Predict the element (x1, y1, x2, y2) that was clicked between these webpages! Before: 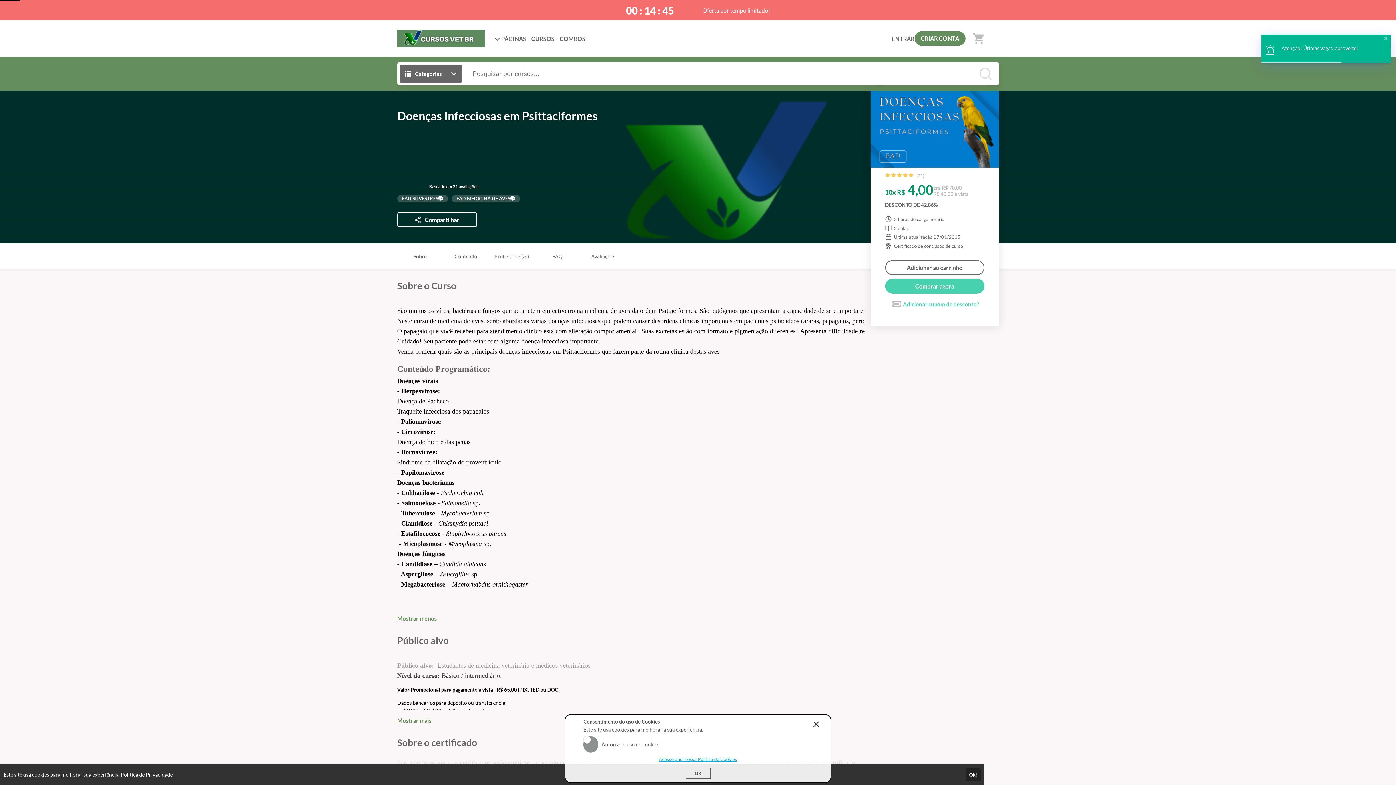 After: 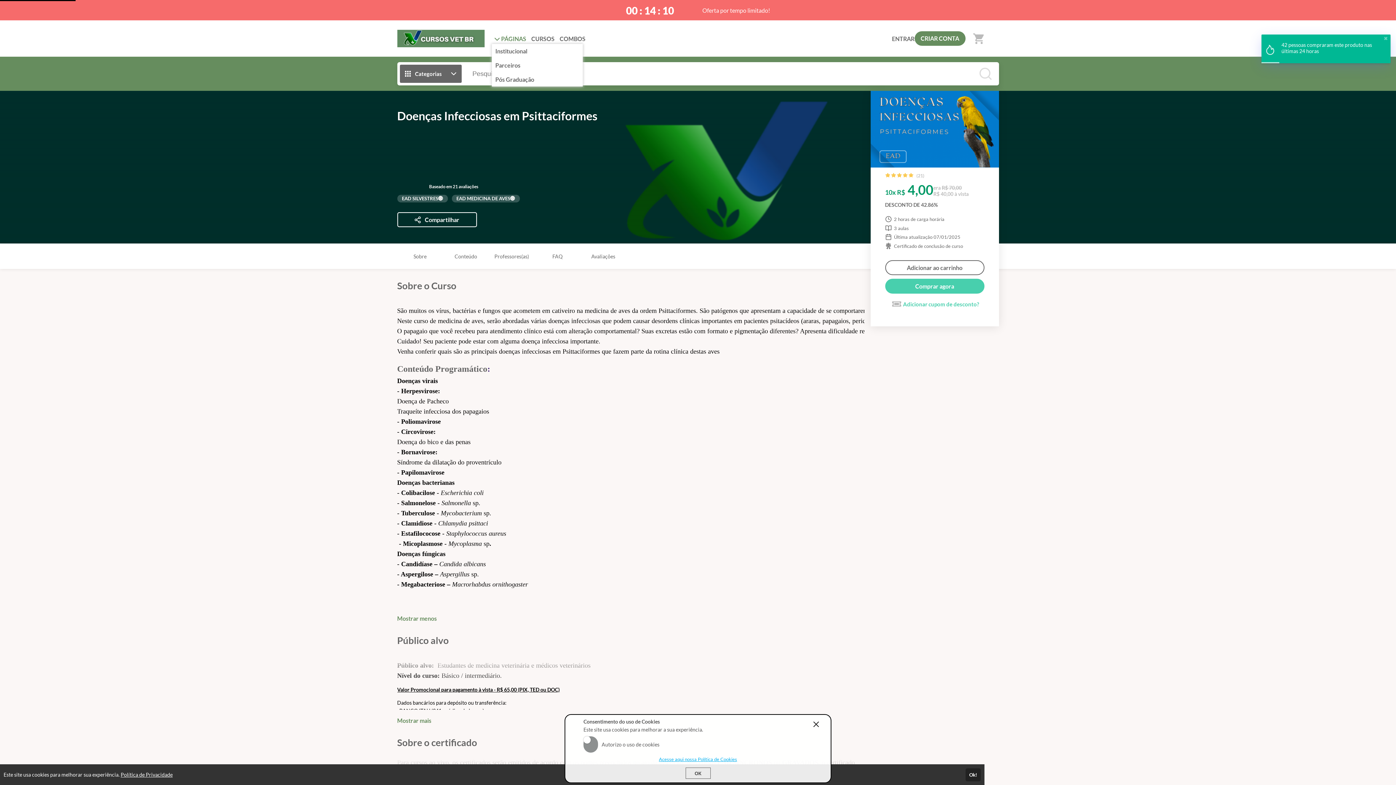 Action: bbox: (491, 33, 528, 43) label:  PÁGINAS